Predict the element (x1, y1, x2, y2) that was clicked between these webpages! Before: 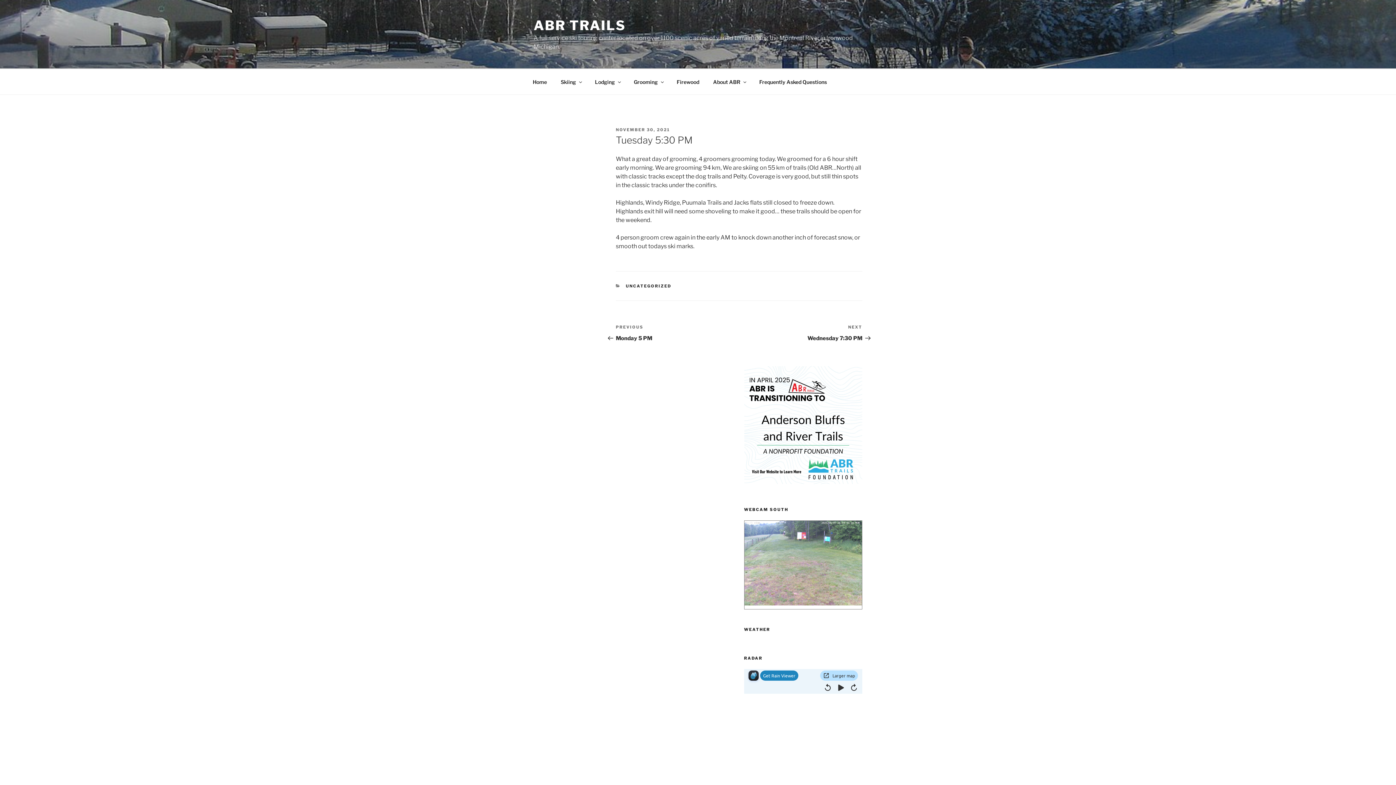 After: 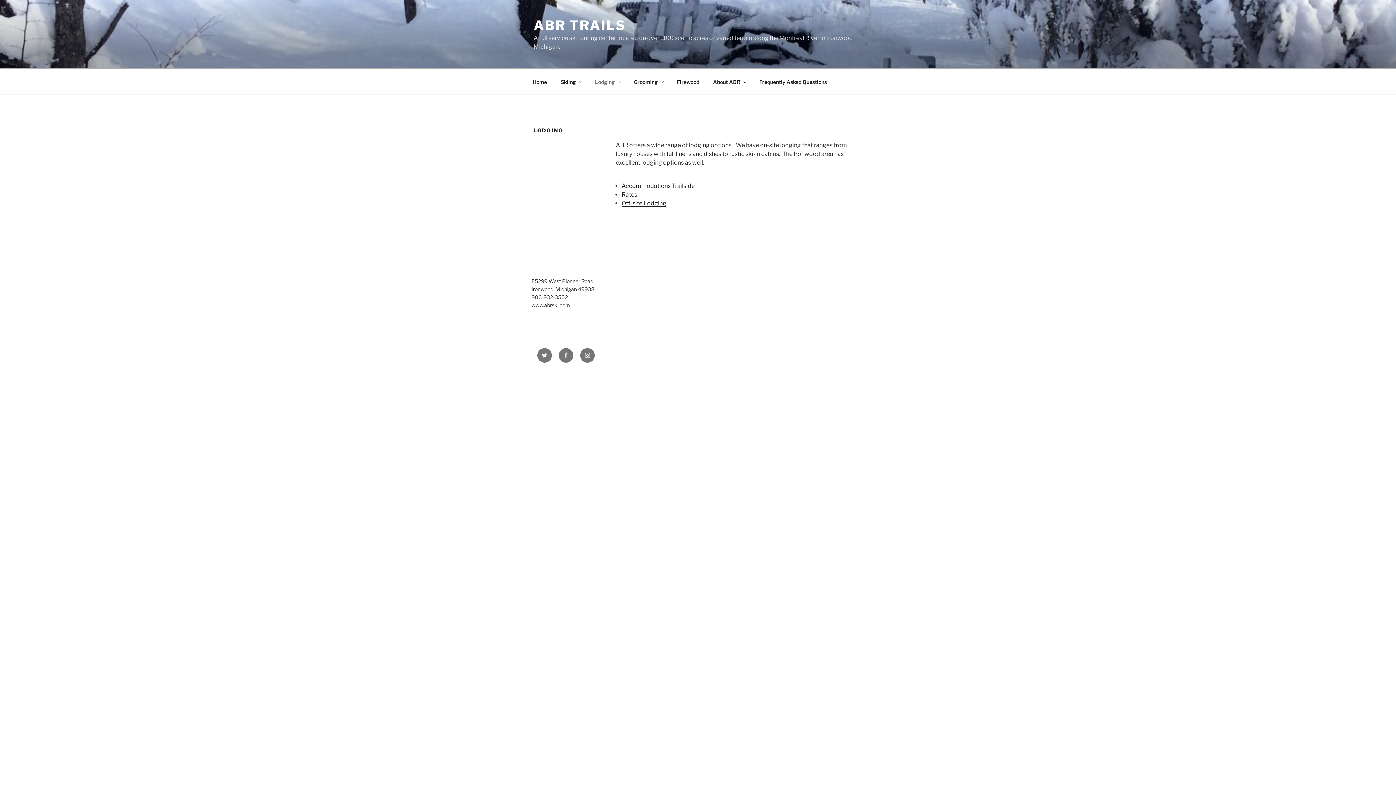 Action: bbox: (588, 72, 626, 90) label: Lodging